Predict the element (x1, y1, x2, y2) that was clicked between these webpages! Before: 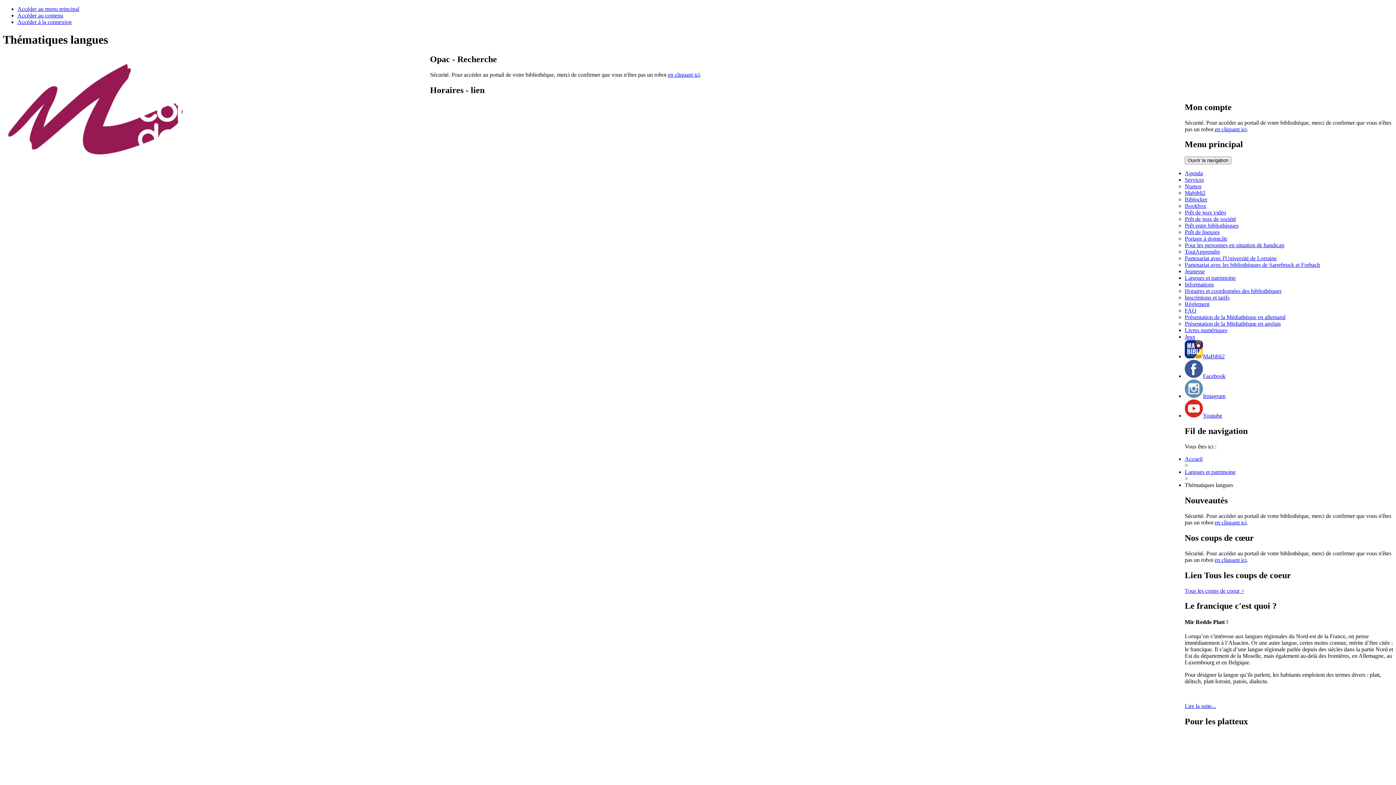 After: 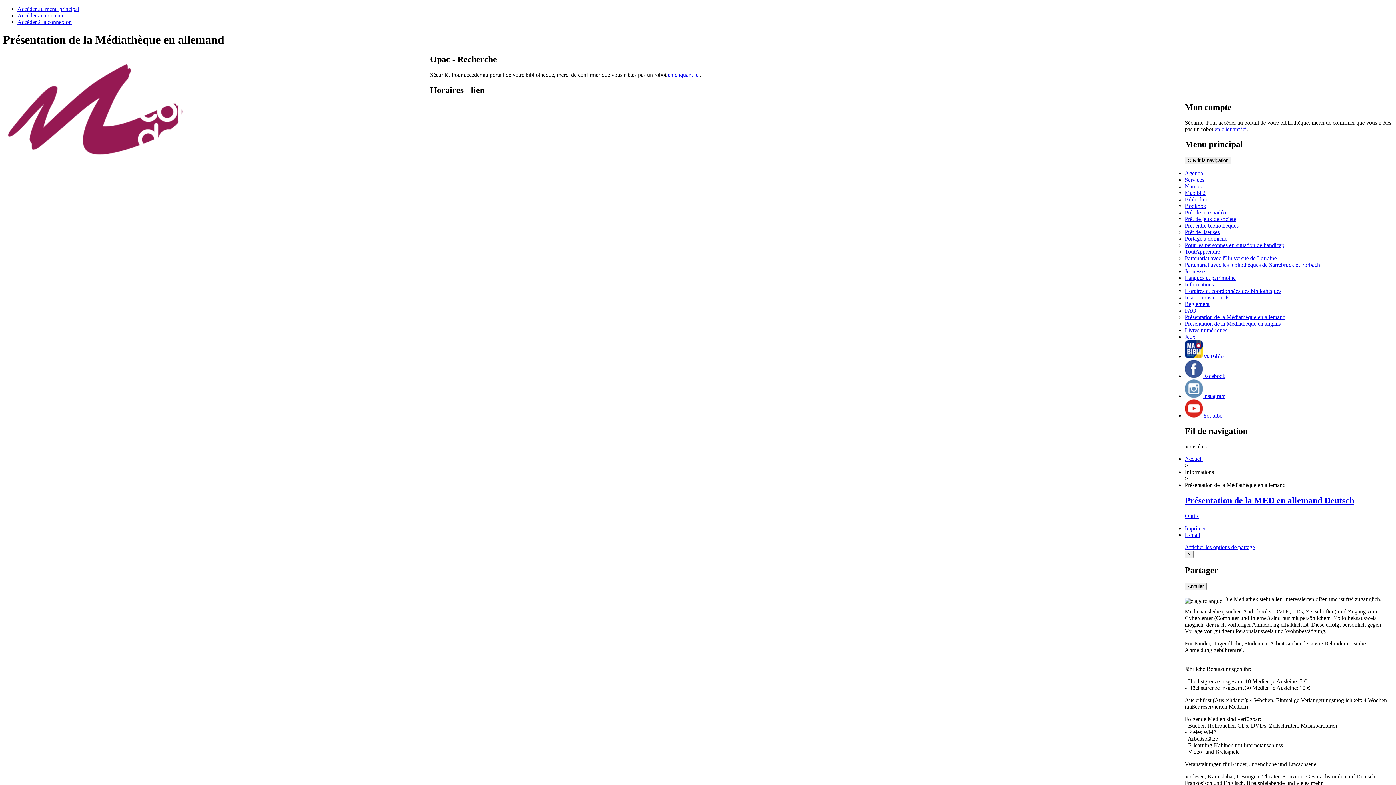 Action: label: Présentation de la Médiathèque en allemand bbox: (1185, 314, 1285, 320)